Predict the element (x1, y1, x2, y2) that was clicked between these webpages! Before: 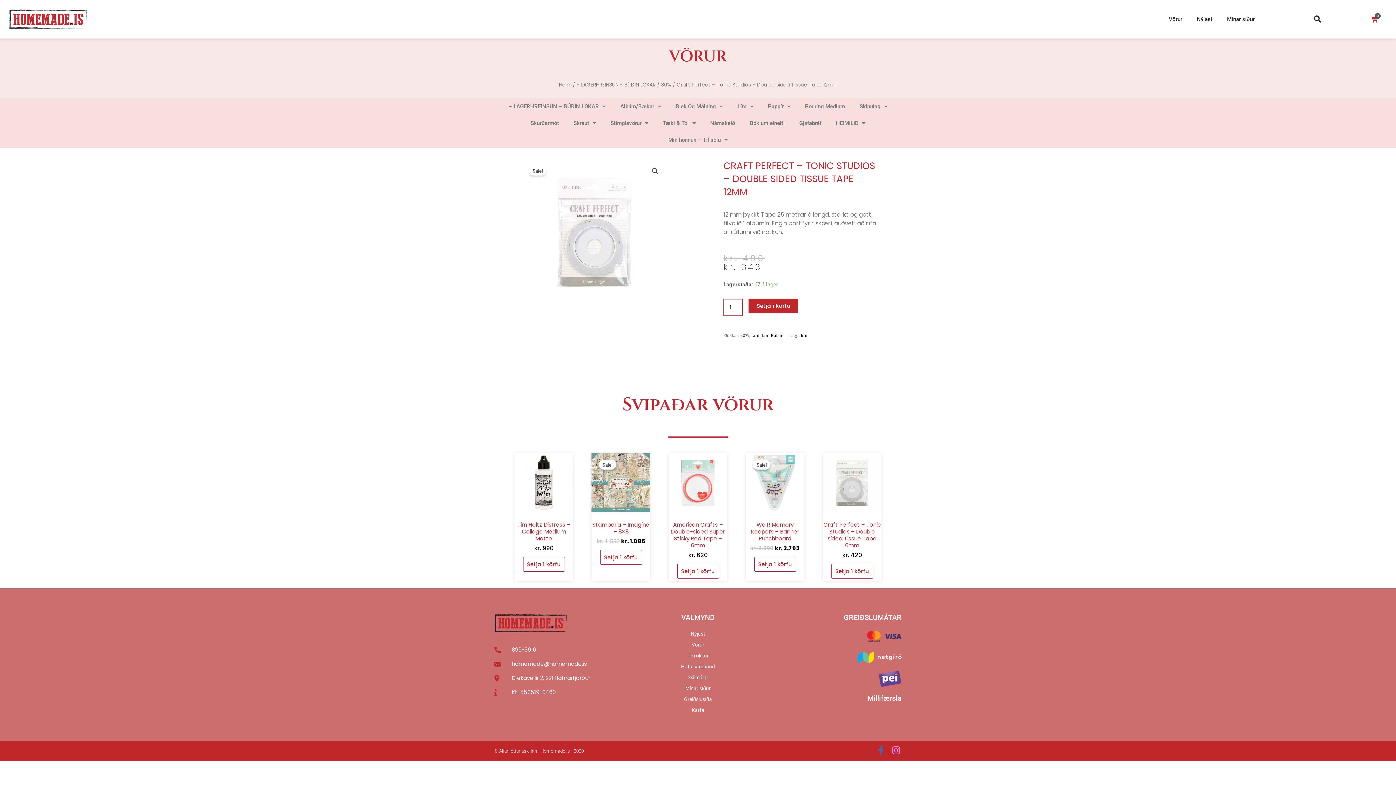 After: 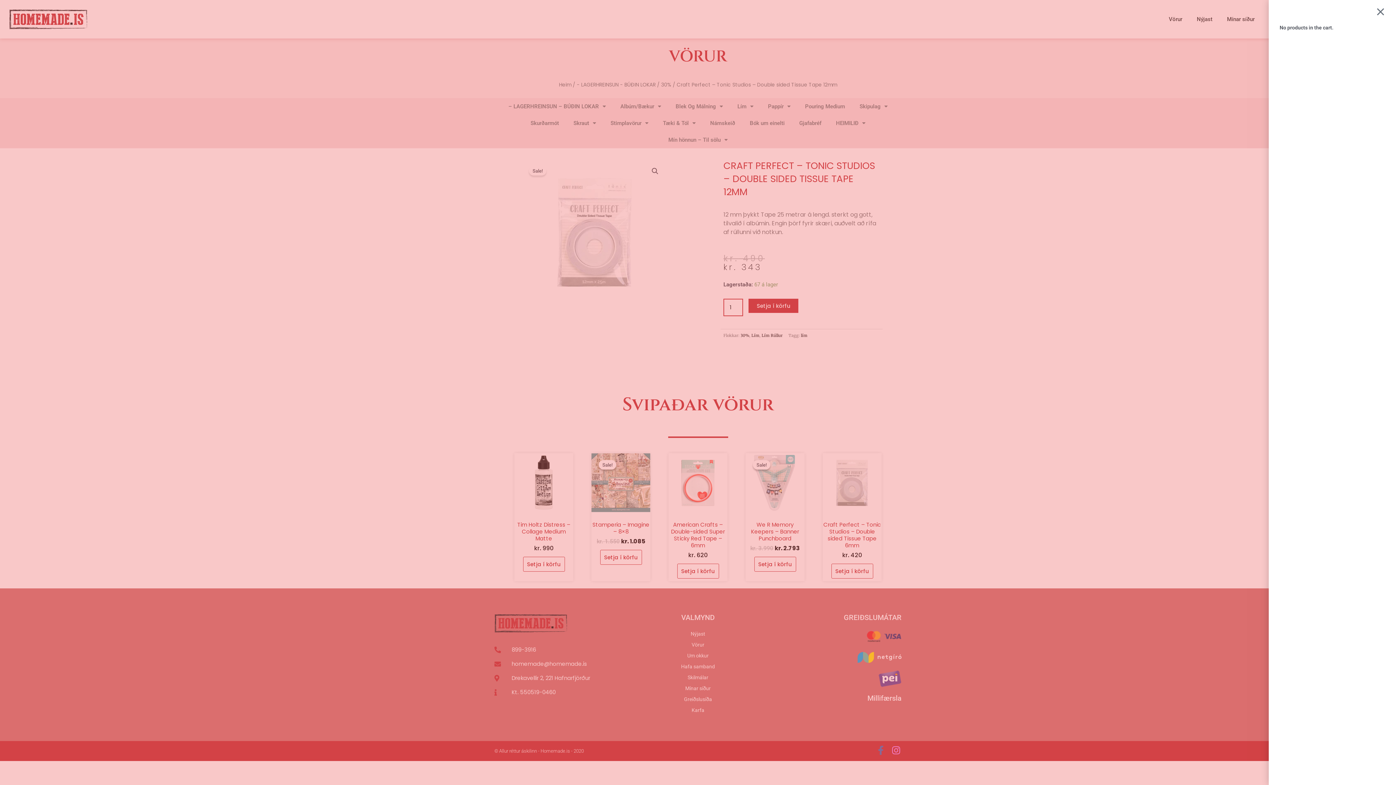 Action: label: 0
Cart bbox: (1362, 11, 1387, 27)